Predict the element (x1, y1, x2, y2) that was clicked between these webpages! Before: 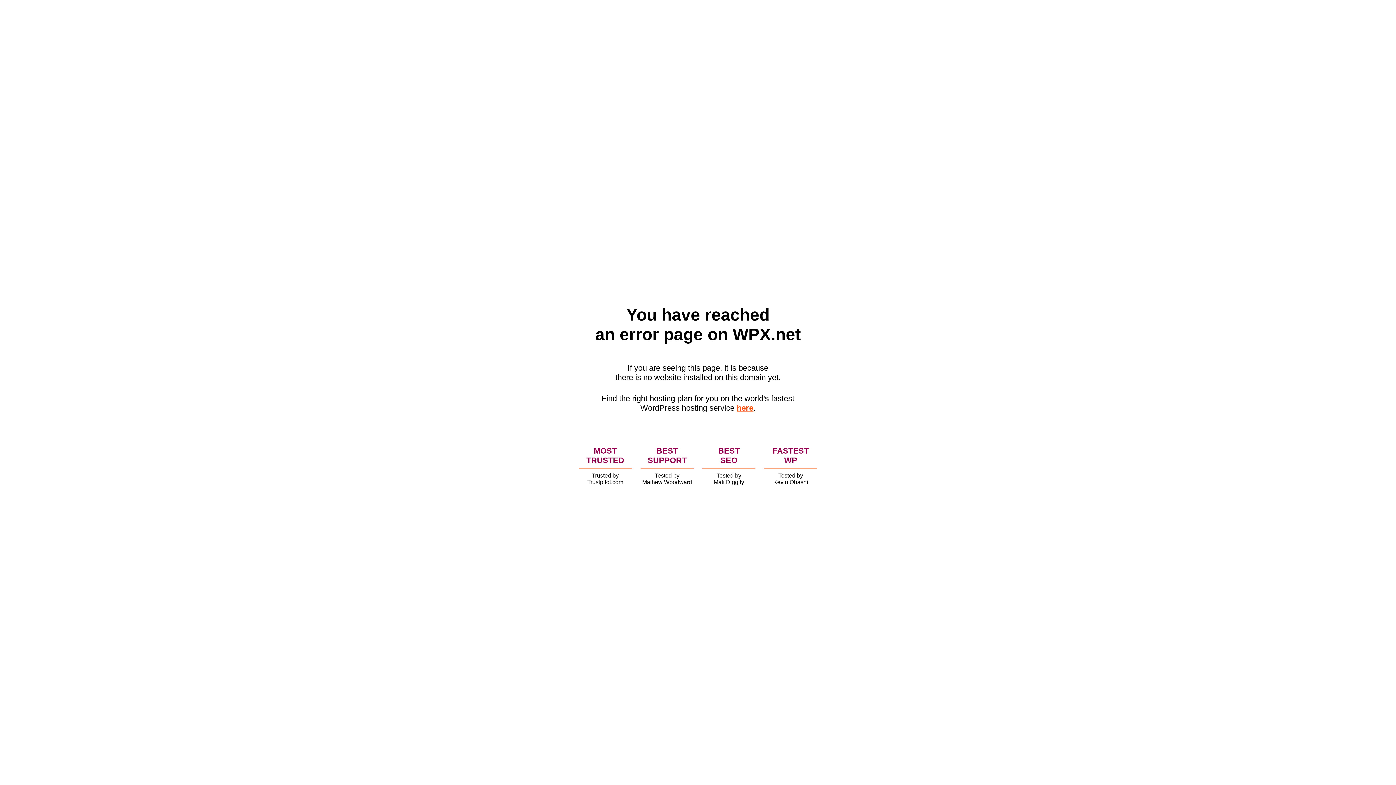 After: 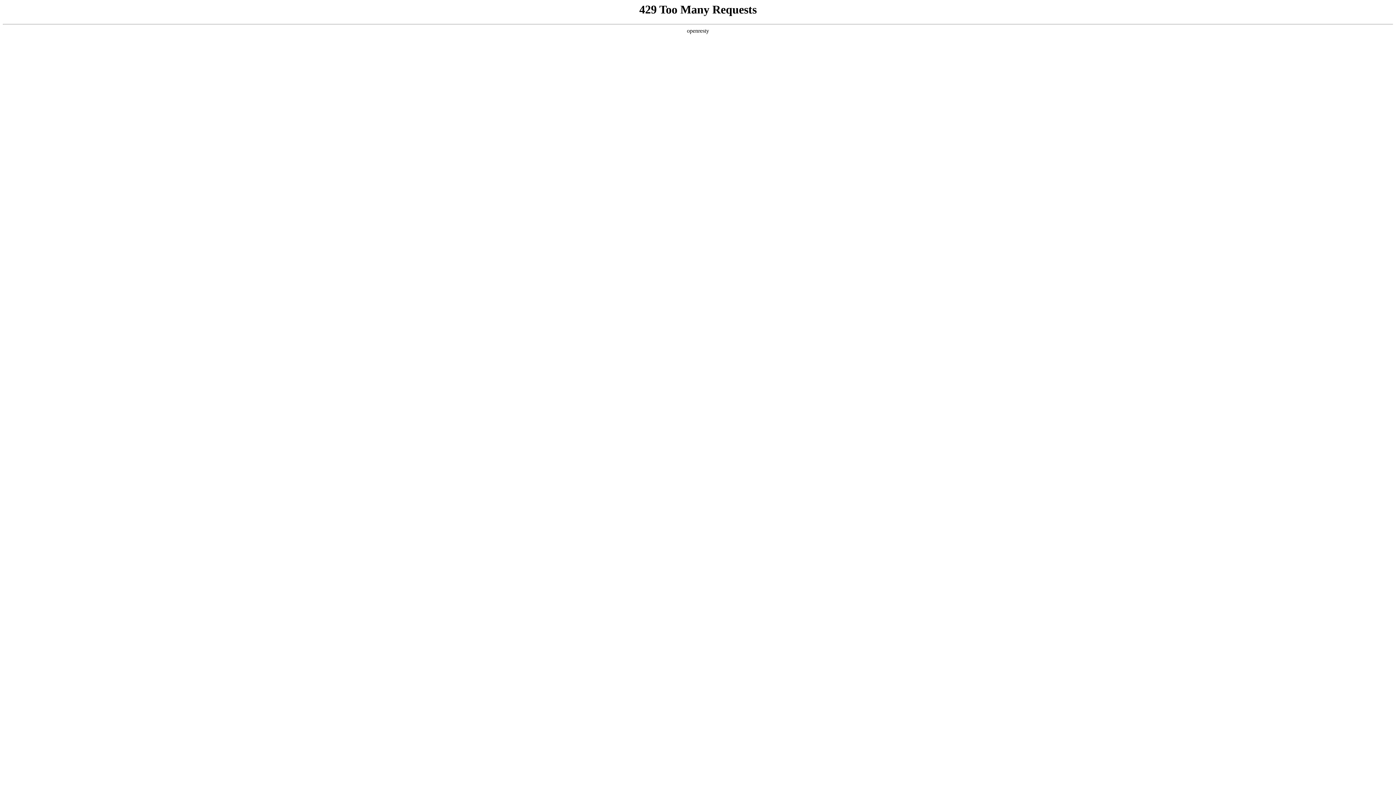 Action: label: here bbox: (736, 403, 753, 412)